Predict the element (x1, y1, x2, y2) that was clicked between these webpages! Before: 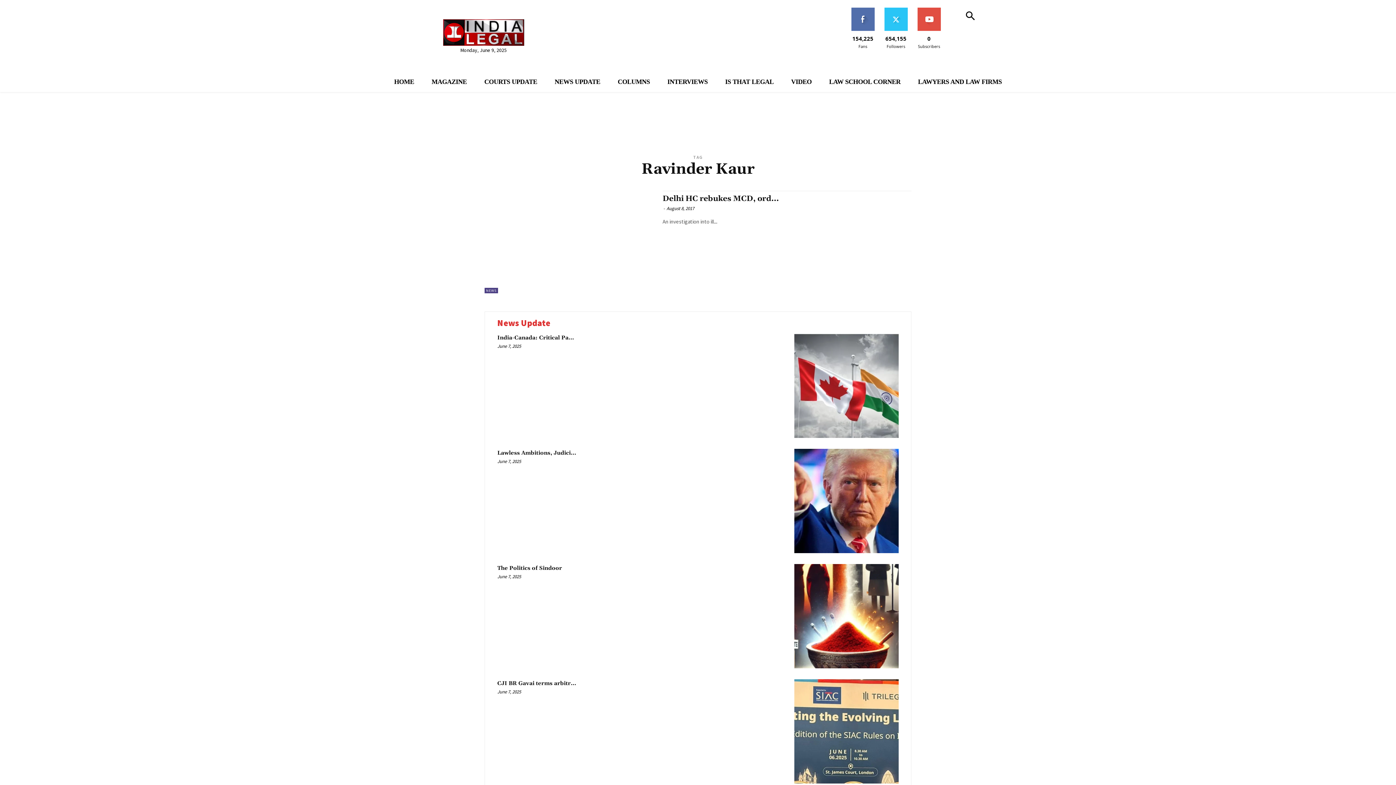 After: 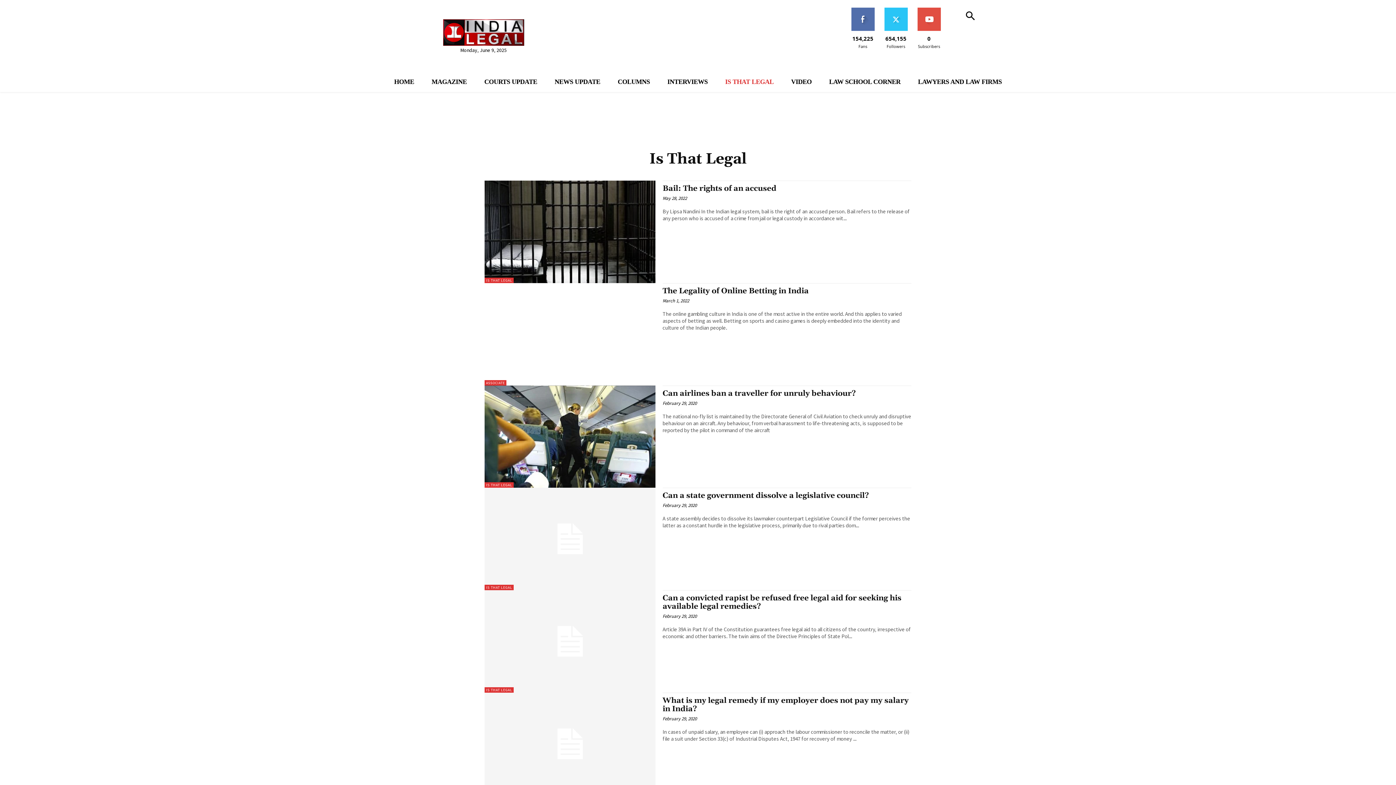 Action: bbox: (716, 72, 782, 92) label: IS THAT LEGAL